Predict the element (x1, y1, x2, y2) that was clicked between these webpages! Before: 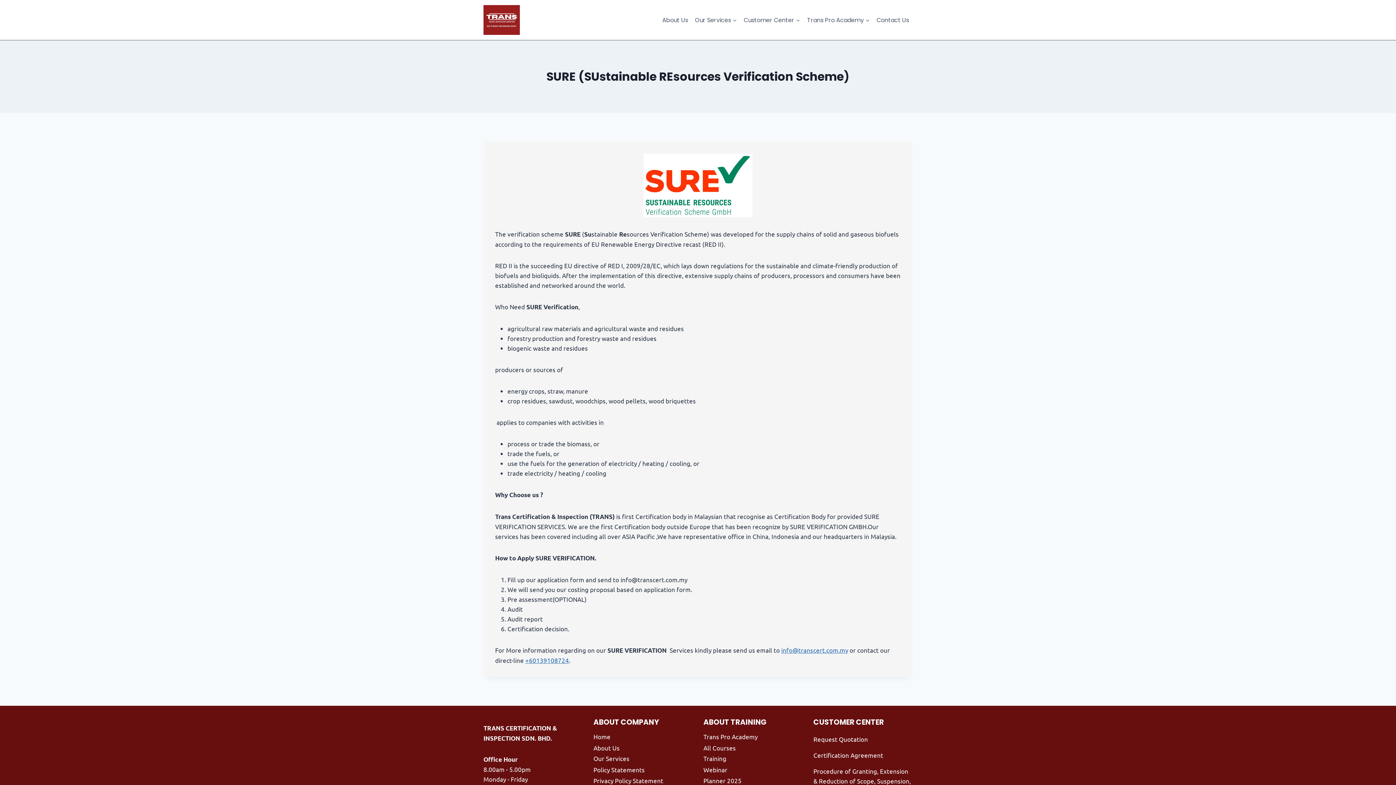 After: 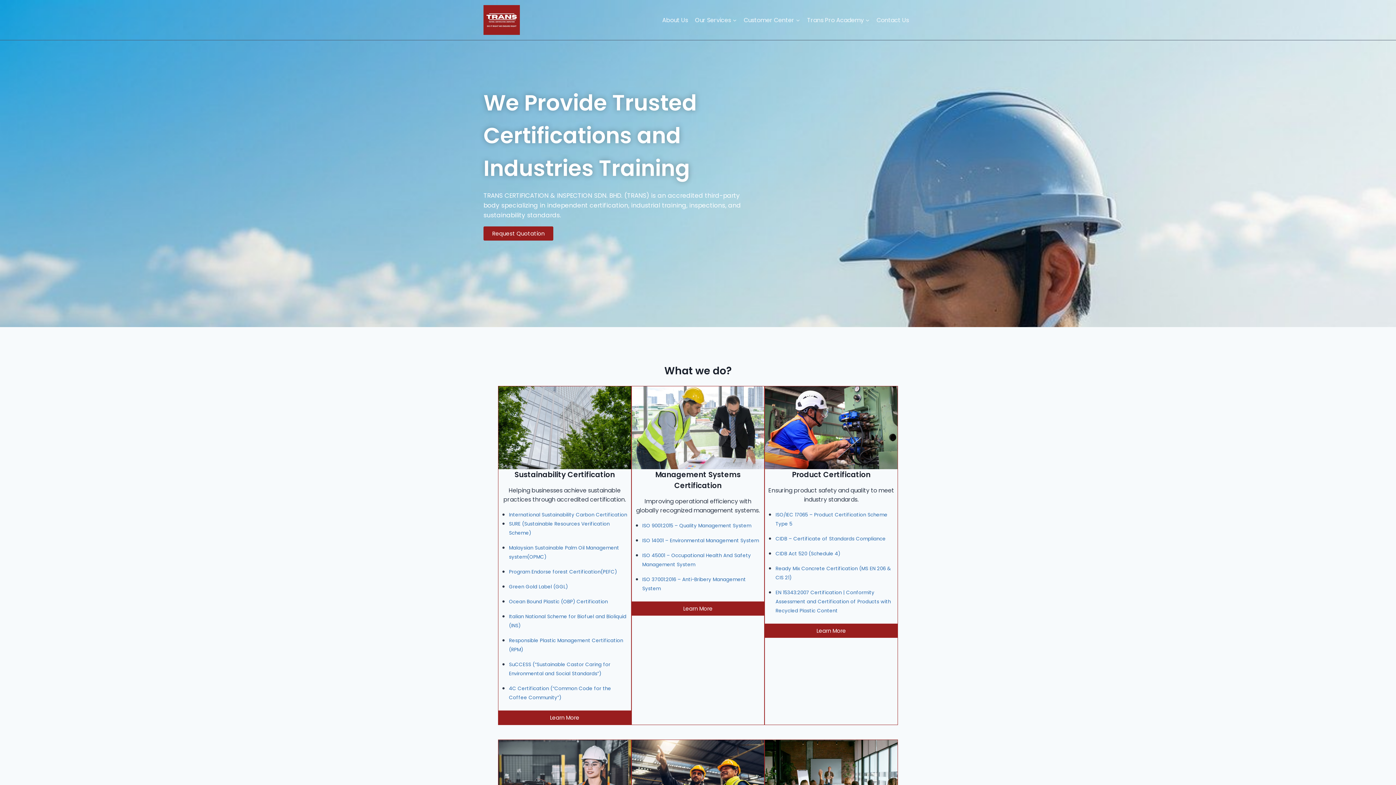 Action: bbox: (593, 731, 692, 742) label: Home